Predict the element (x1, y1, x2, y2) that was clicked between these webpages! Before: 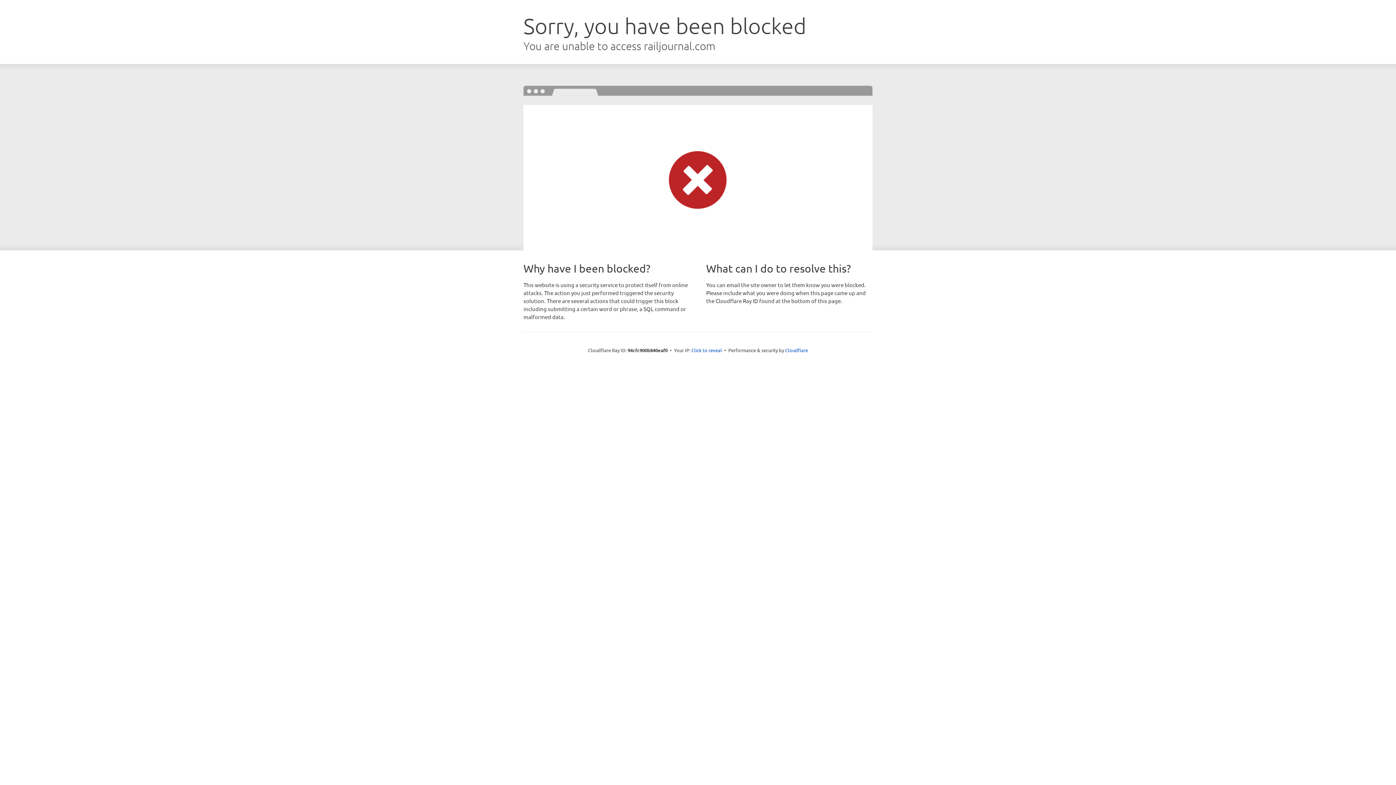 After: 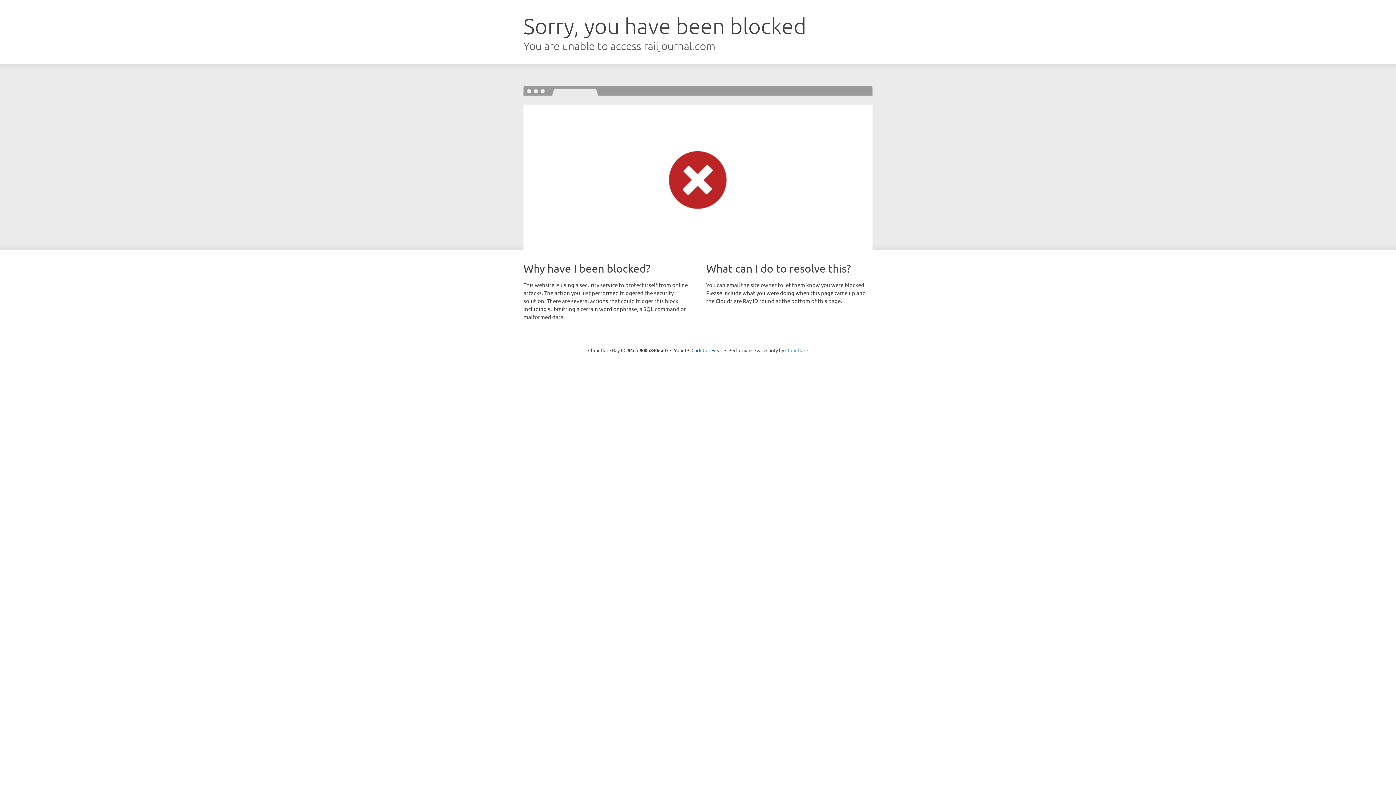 Action: bbox: (785, 347, 808, 353) label: Cloudflare